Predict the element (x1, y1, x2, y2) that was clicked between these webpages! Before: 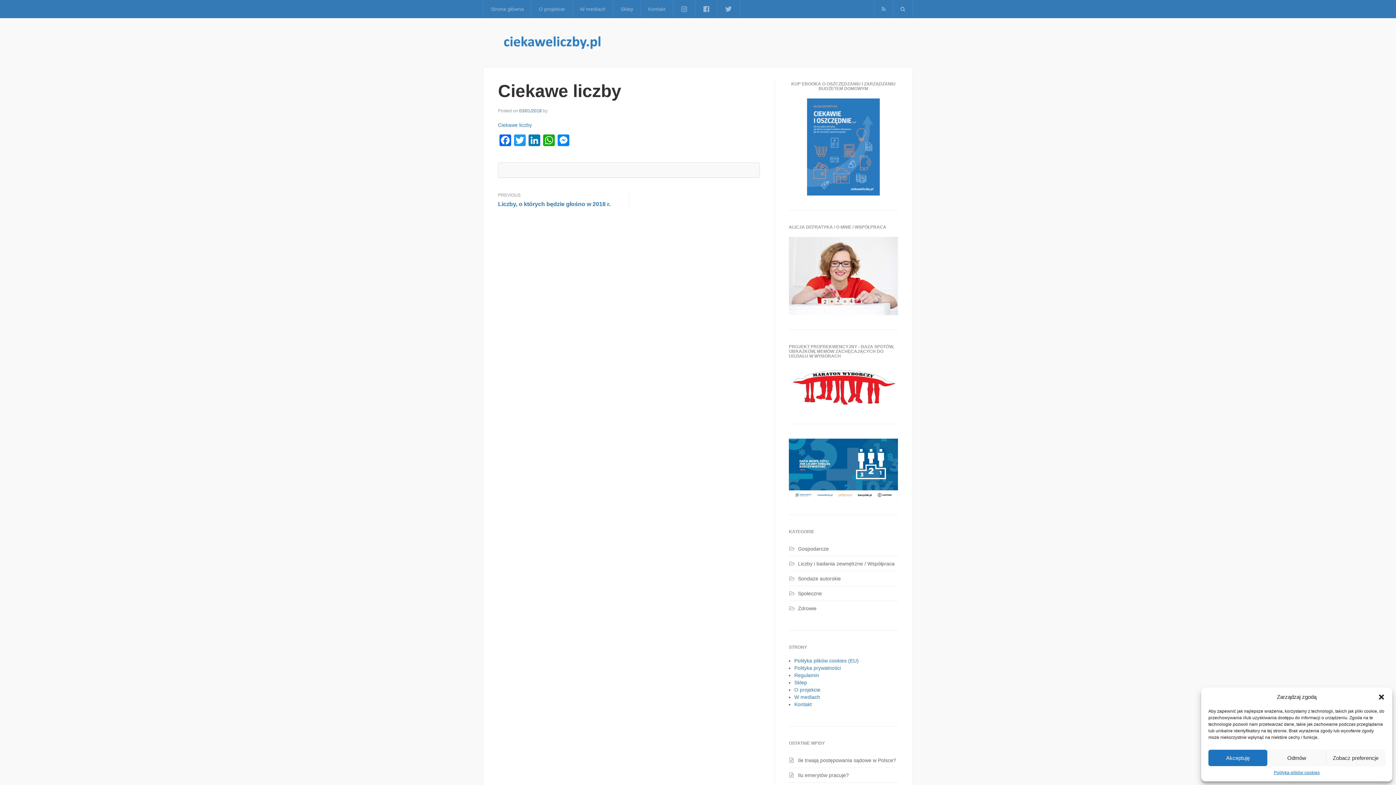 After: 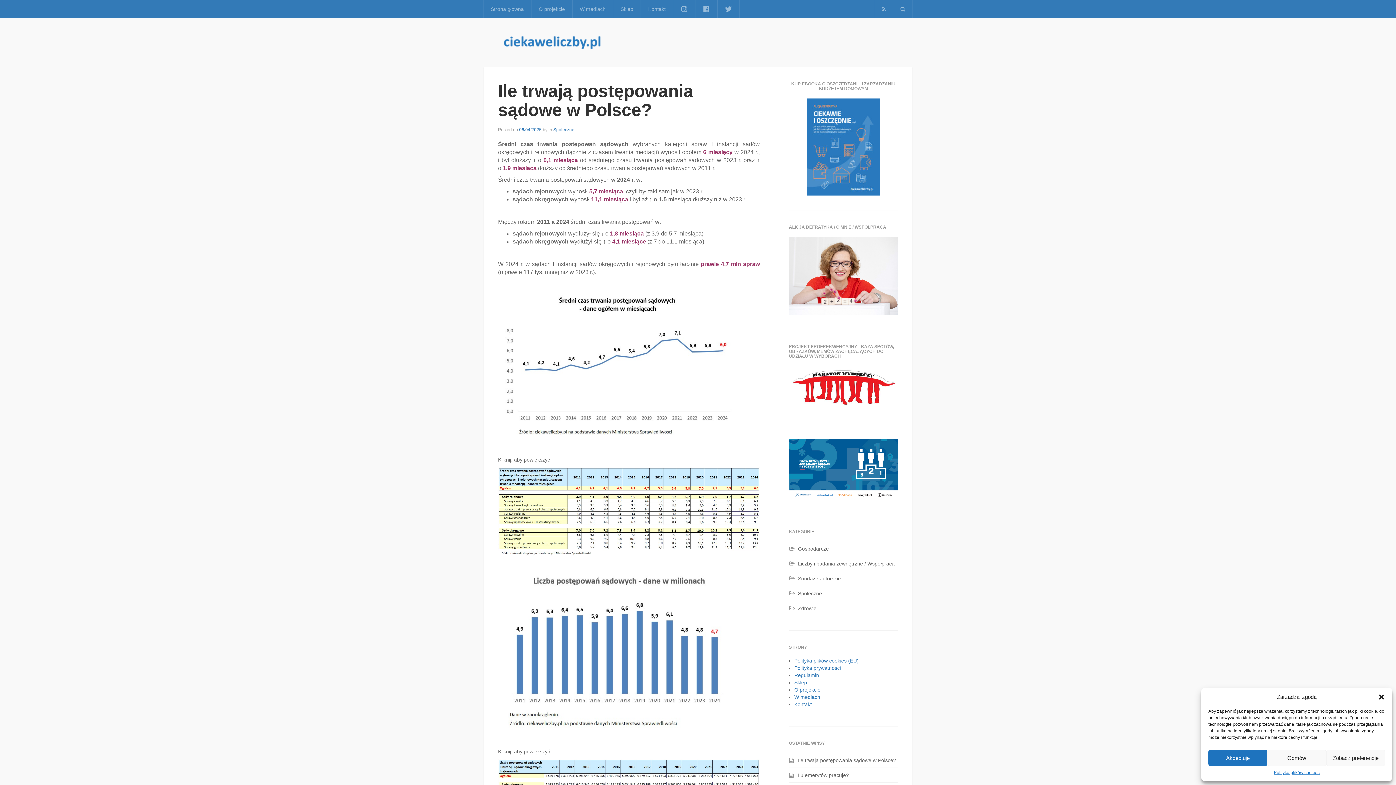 Action: bbox: (798, 757, 896, 763) label: Ile trwają postępowania sądowe w Polsce?